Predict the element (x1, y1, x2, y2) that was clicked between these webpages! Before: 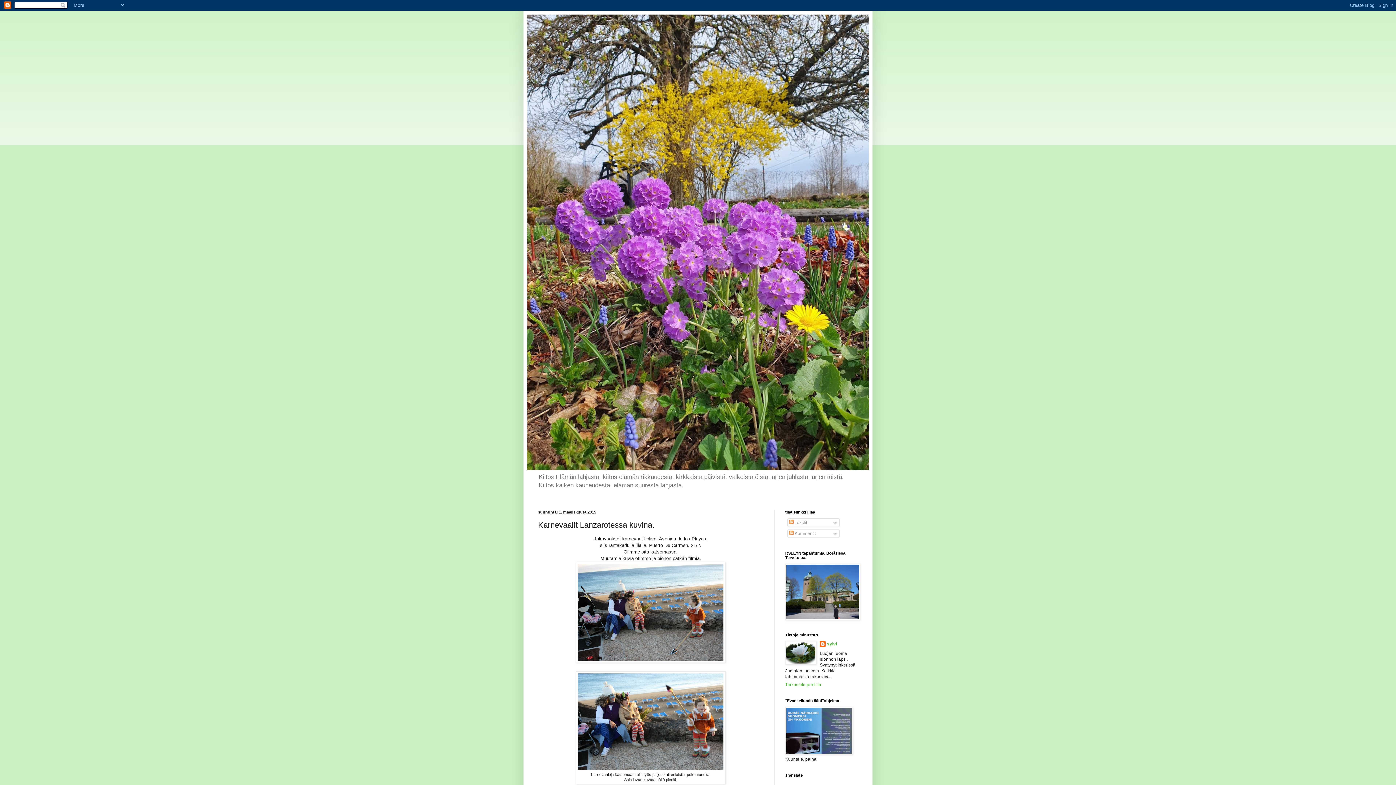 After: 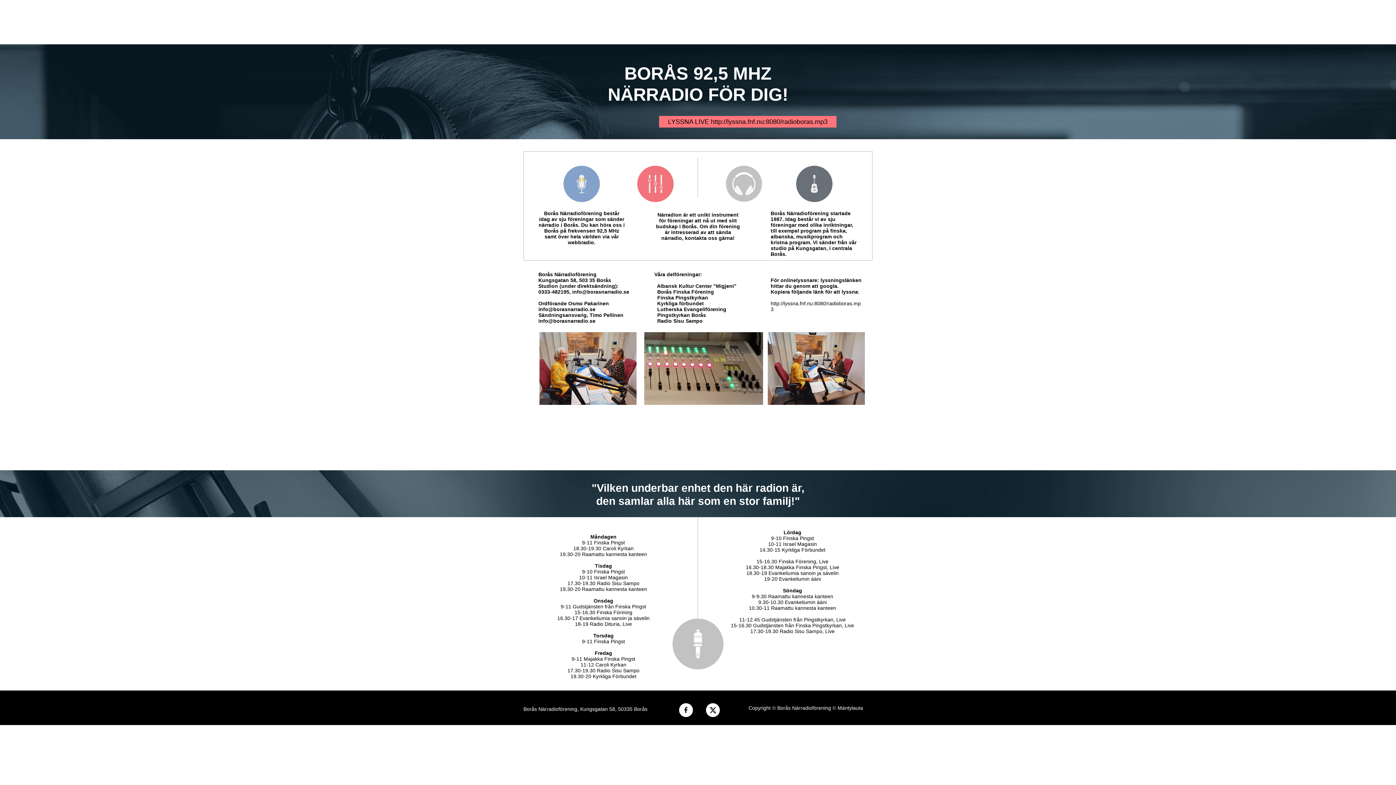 Action: bbox: (785, 751, 853, 756)